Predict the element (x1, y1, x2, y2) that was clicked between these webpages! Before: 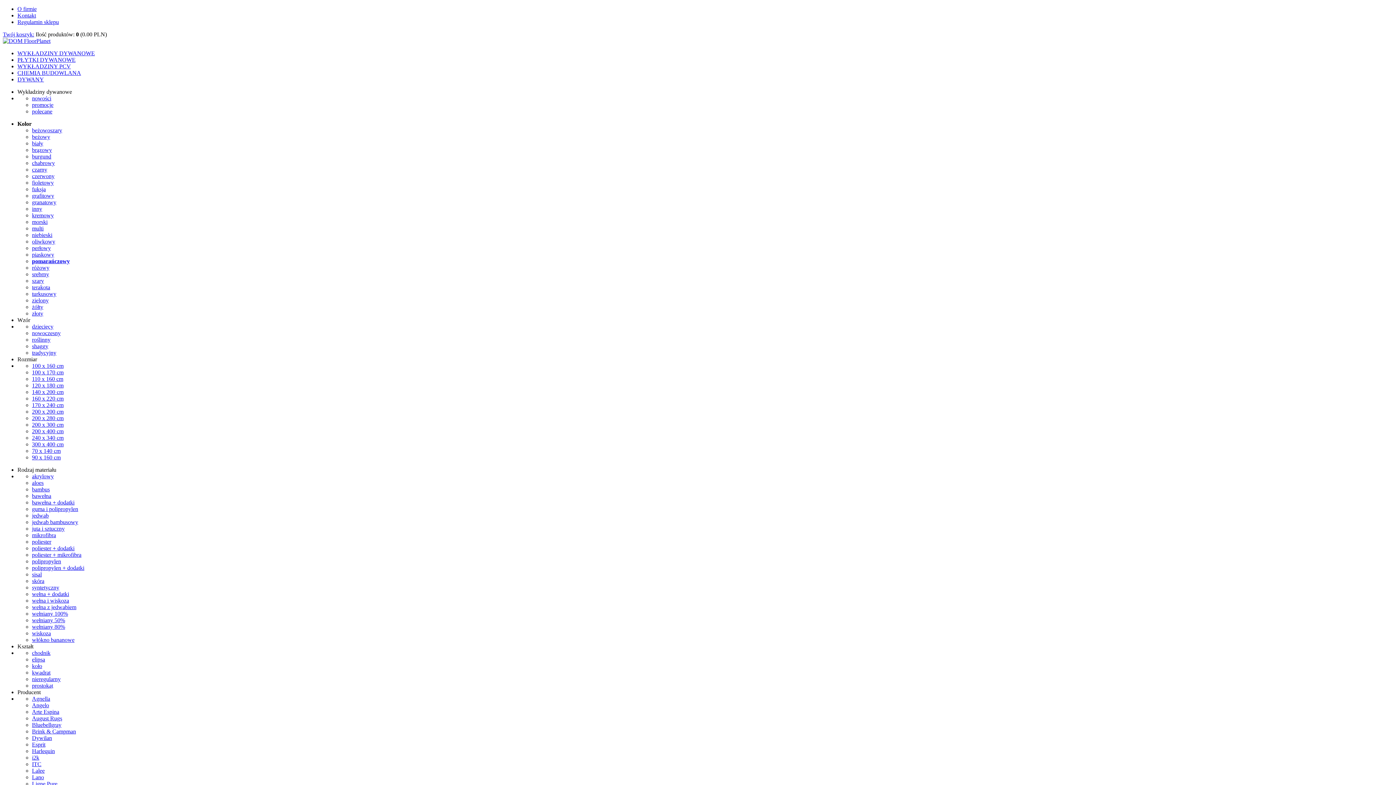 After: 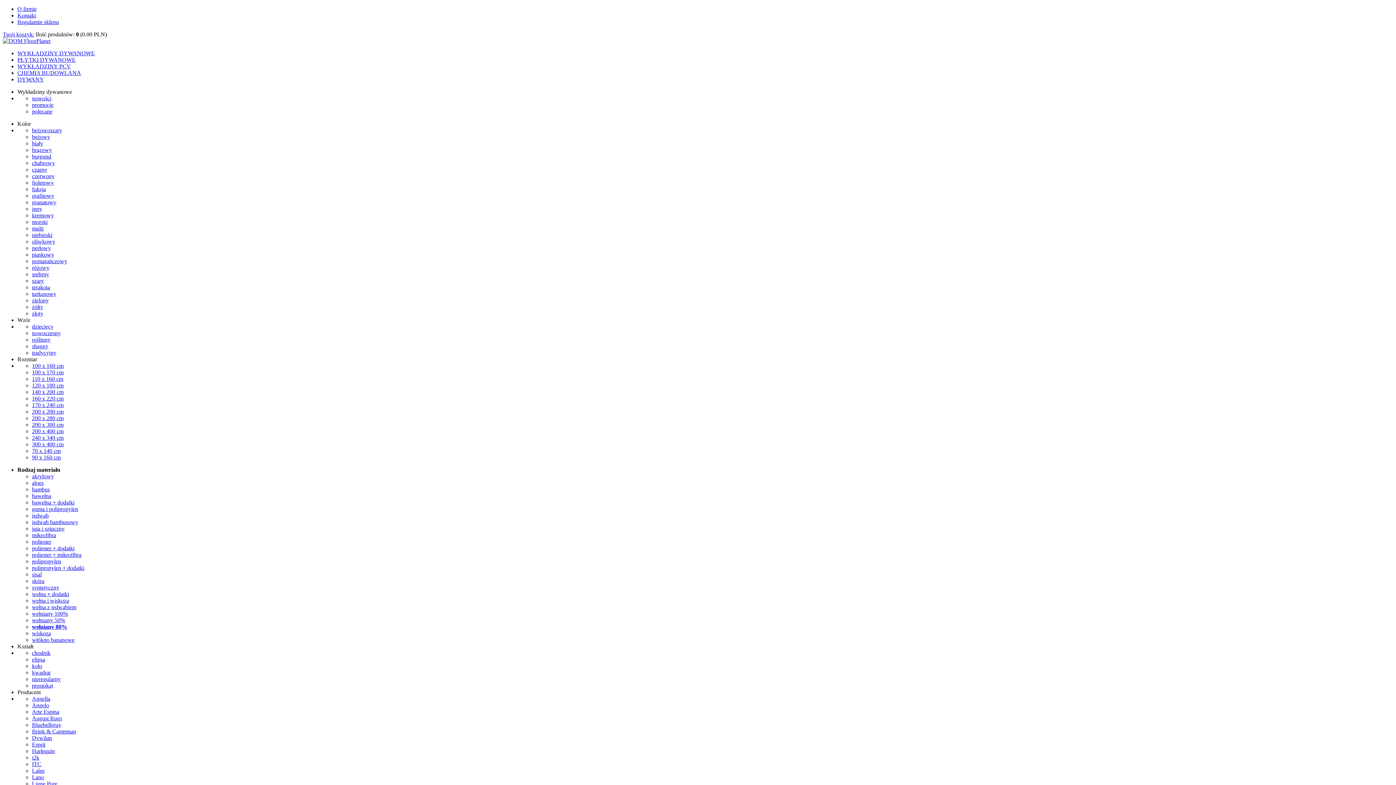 Action: bbox: (32, 624, 65, 630) label: wełniany 80%